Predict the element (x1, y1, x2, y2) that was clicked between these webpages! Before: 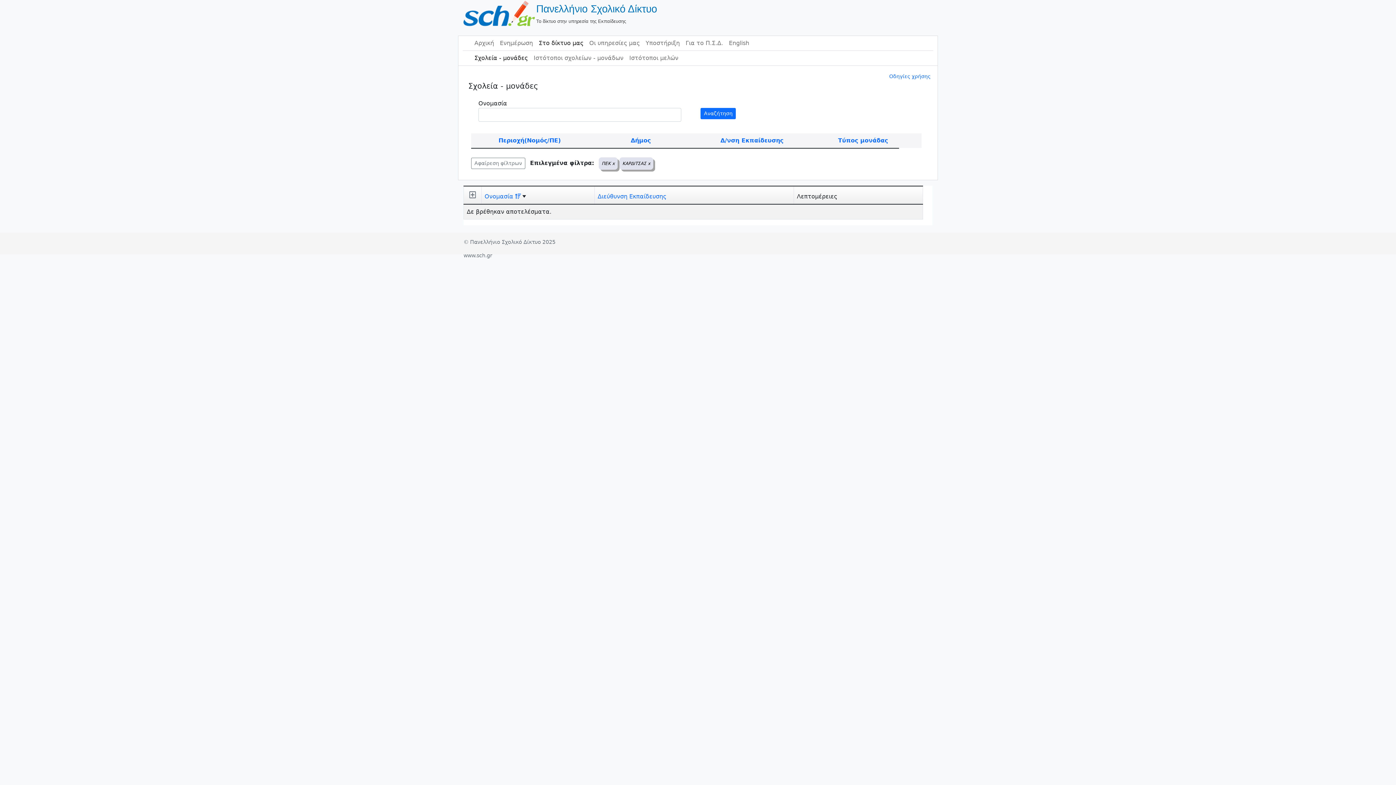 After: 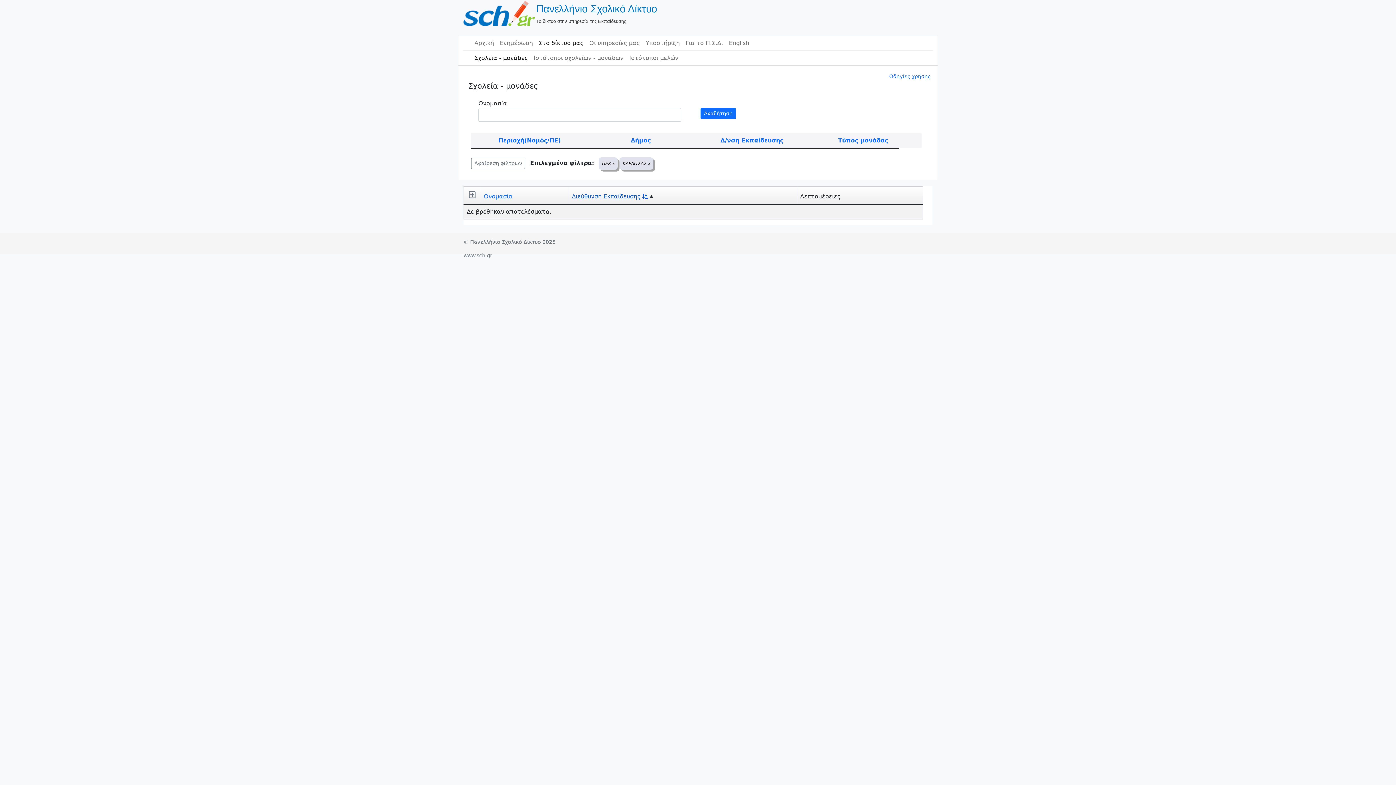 Action: label: Διεύθυνση Εκπαίδευσης bbox: (597, 193, 666, 200)